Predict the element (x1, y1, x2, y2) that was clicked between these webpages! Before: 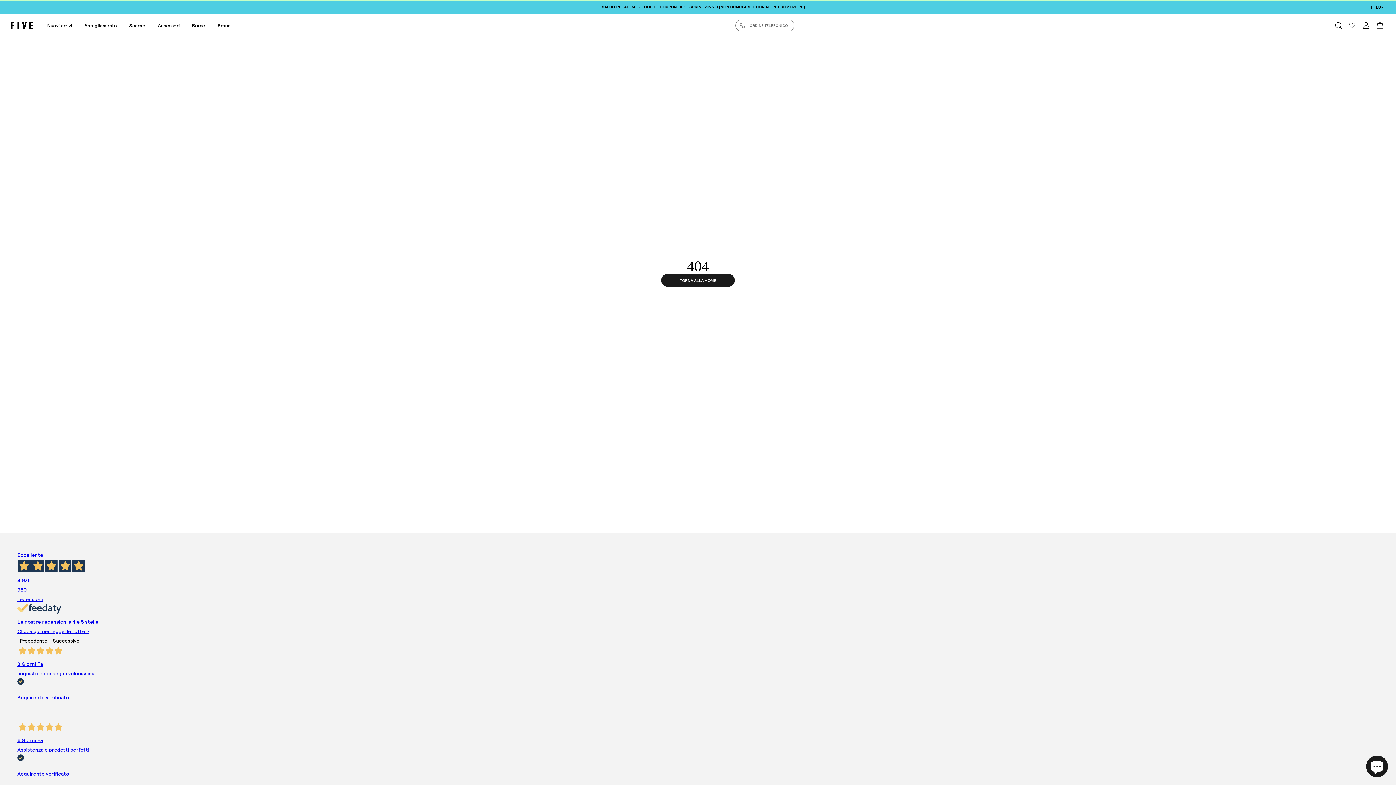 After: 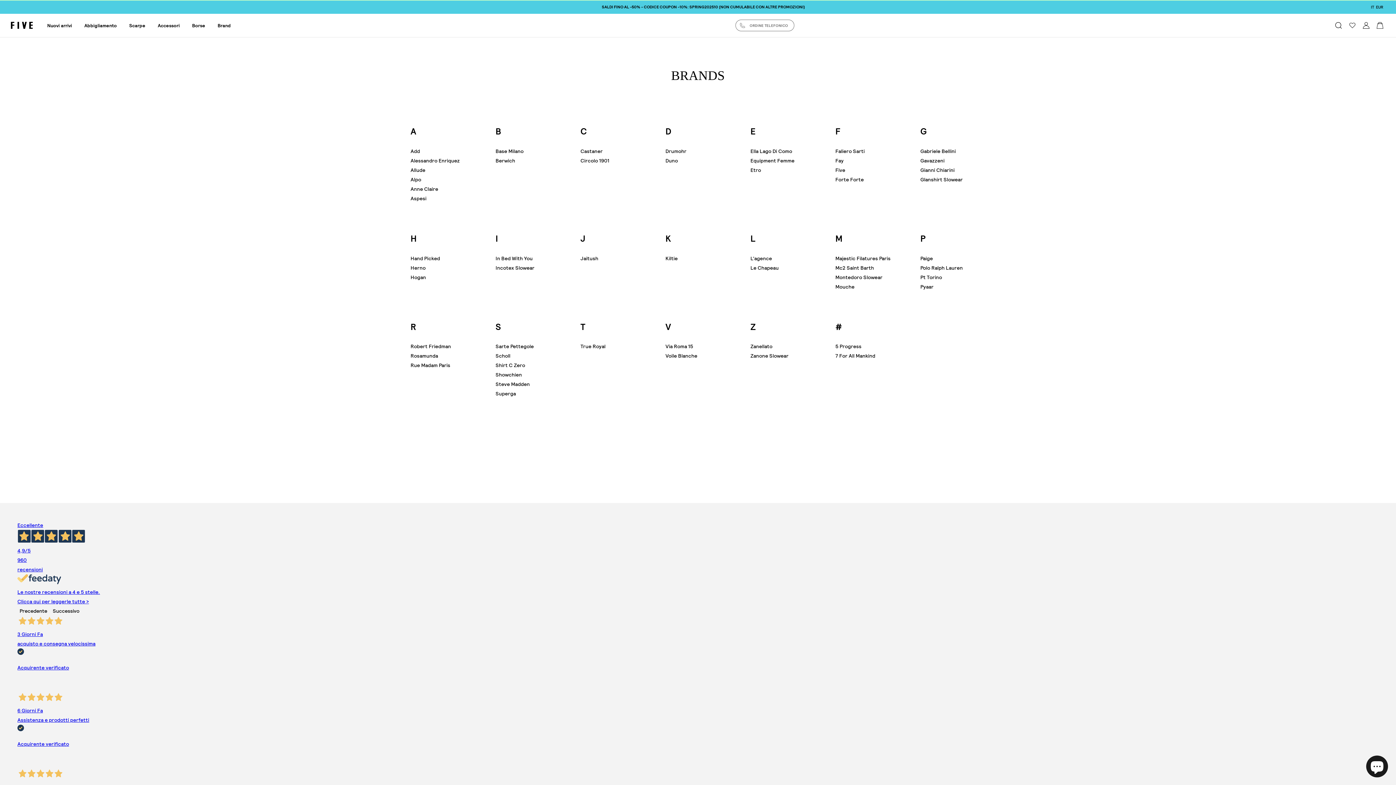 Action: bbox: (217, 22, 230, 28) label: Vedi tutti brand